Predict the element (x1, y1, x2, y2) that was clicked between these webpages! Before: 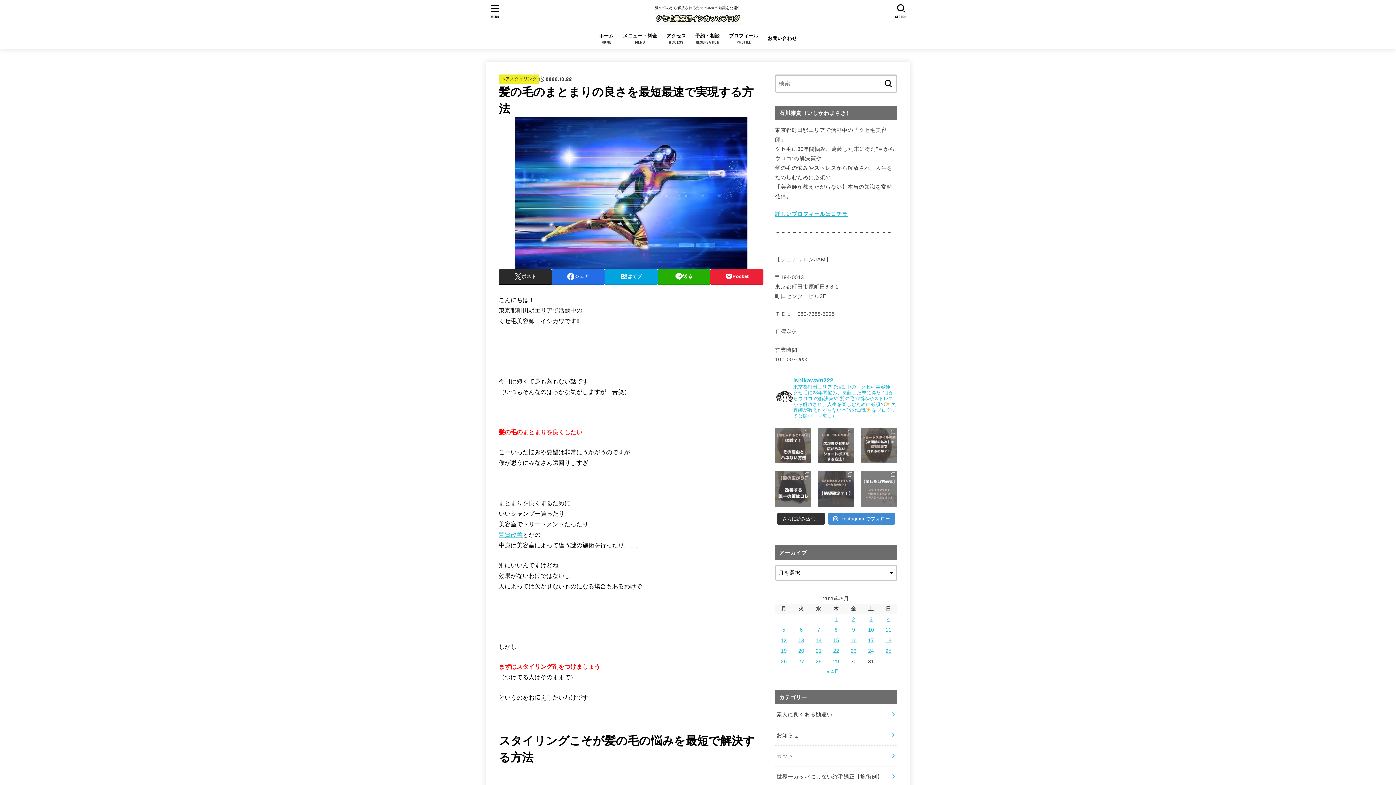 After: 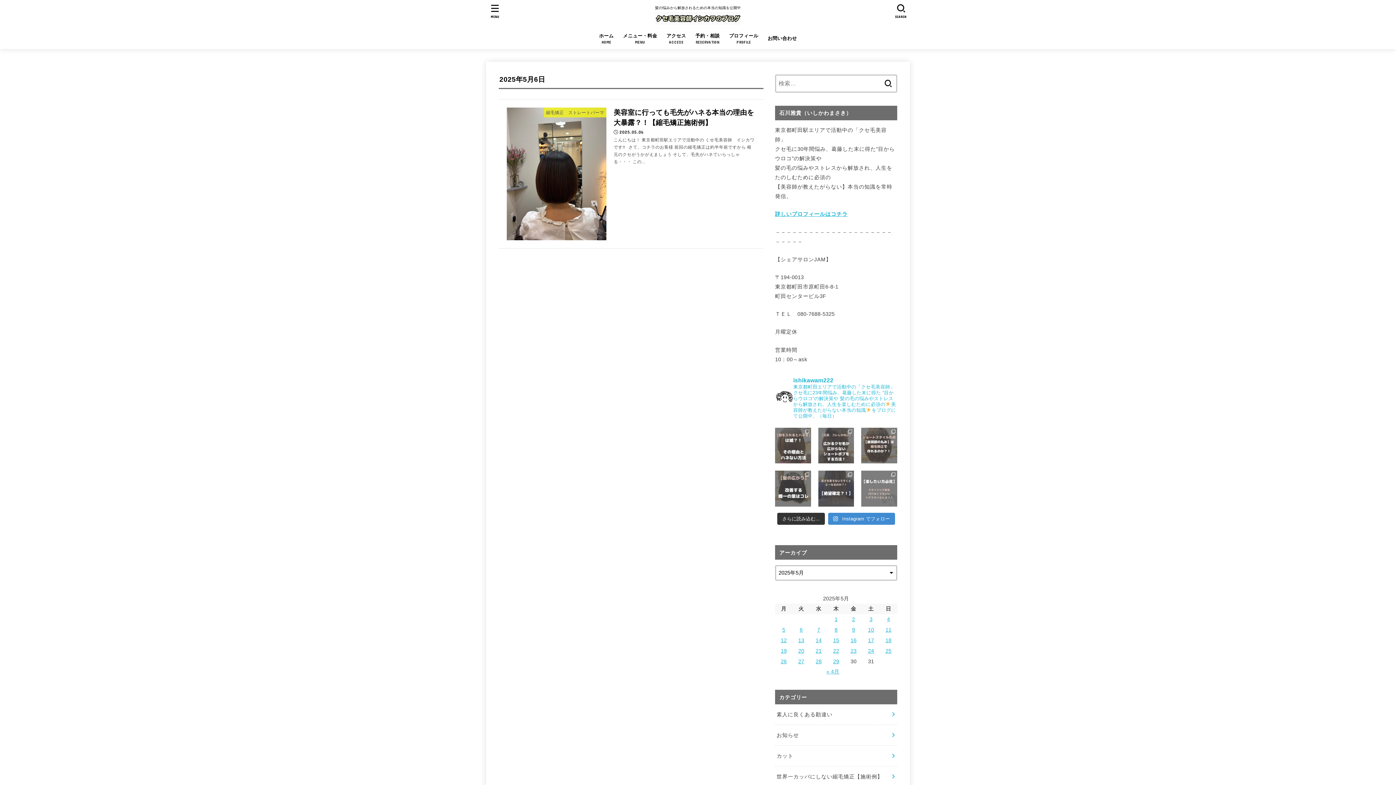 Action: bbox: (799, 627, 802, 633) label: 2025年5月6日 に投稿を公開